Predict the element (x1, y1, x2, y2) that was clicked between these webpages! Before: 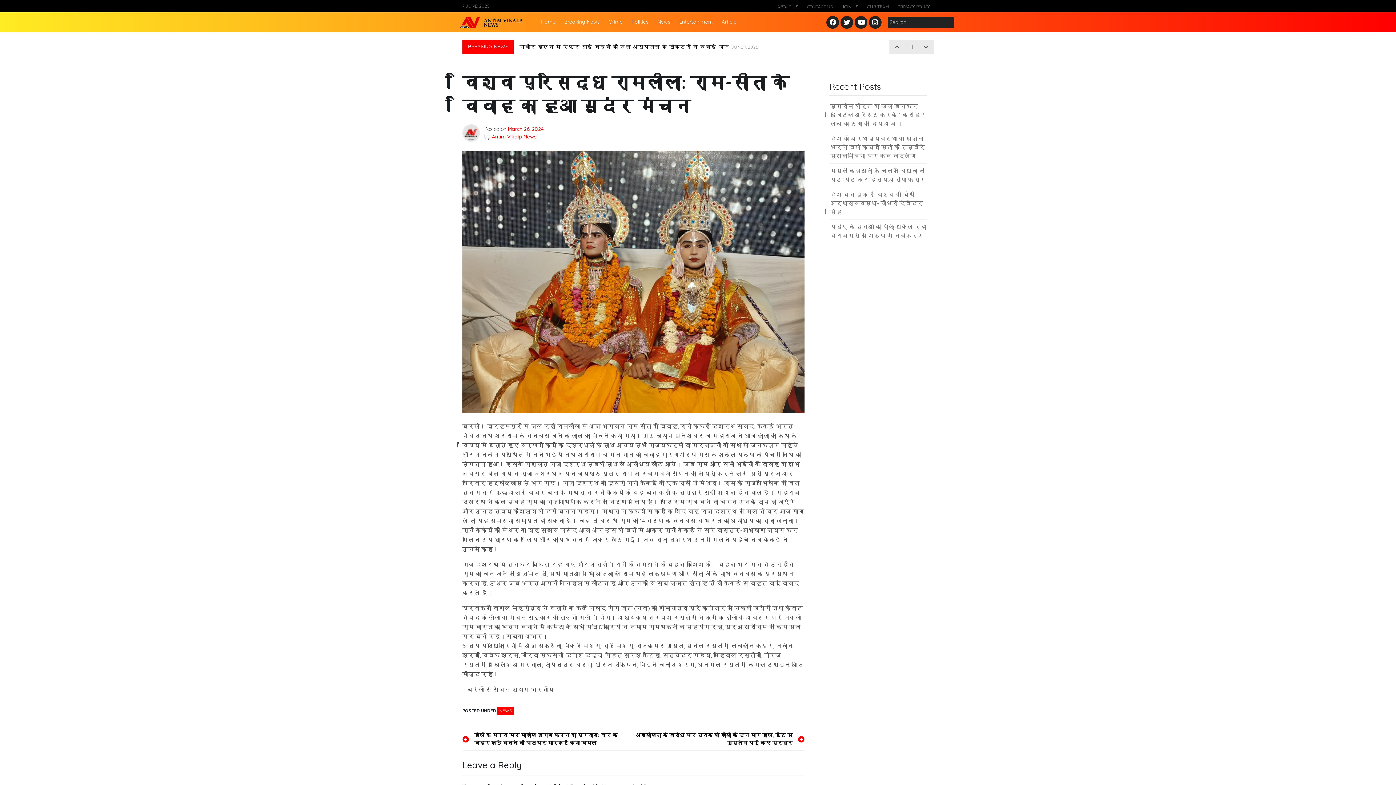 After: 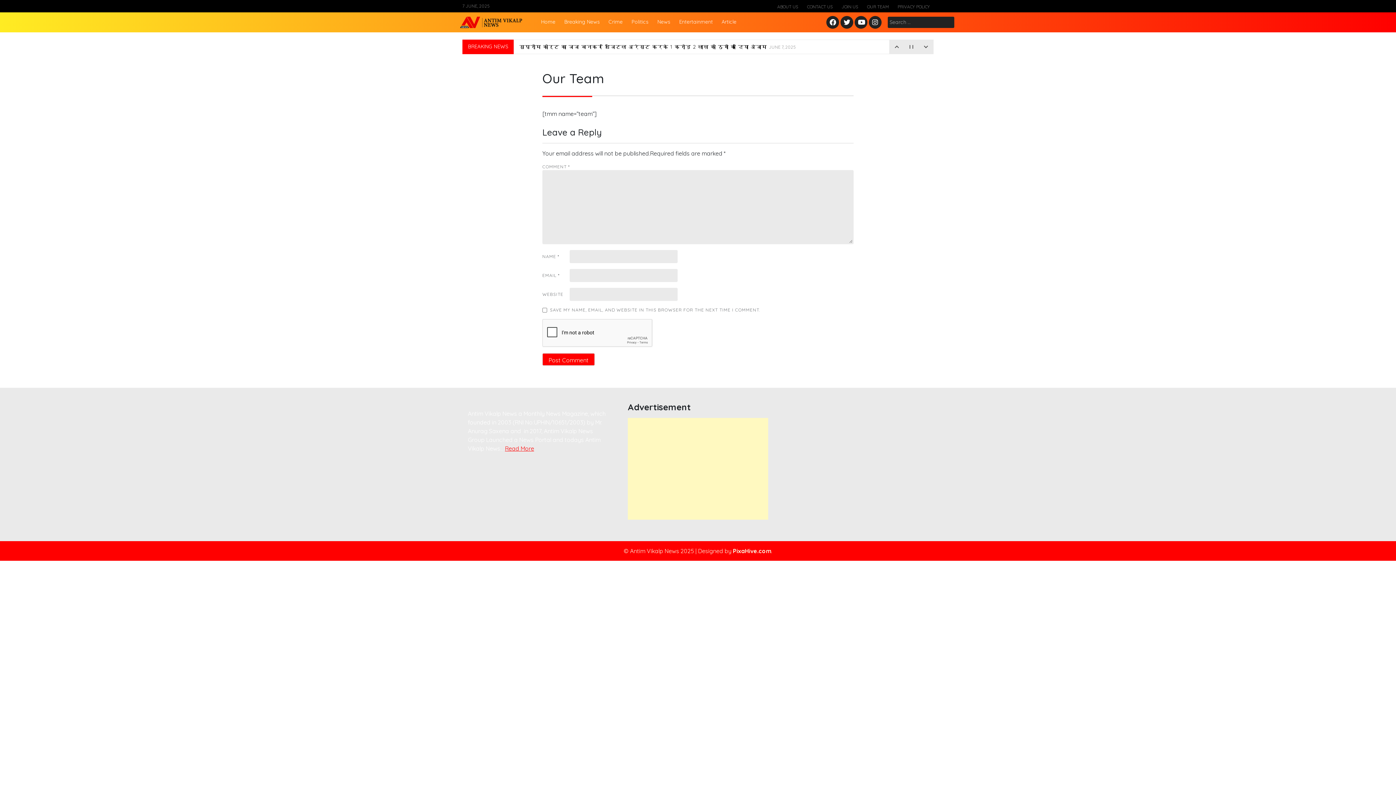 Action: bbox: (863, 3, 892, 10) label: OUR TEAM